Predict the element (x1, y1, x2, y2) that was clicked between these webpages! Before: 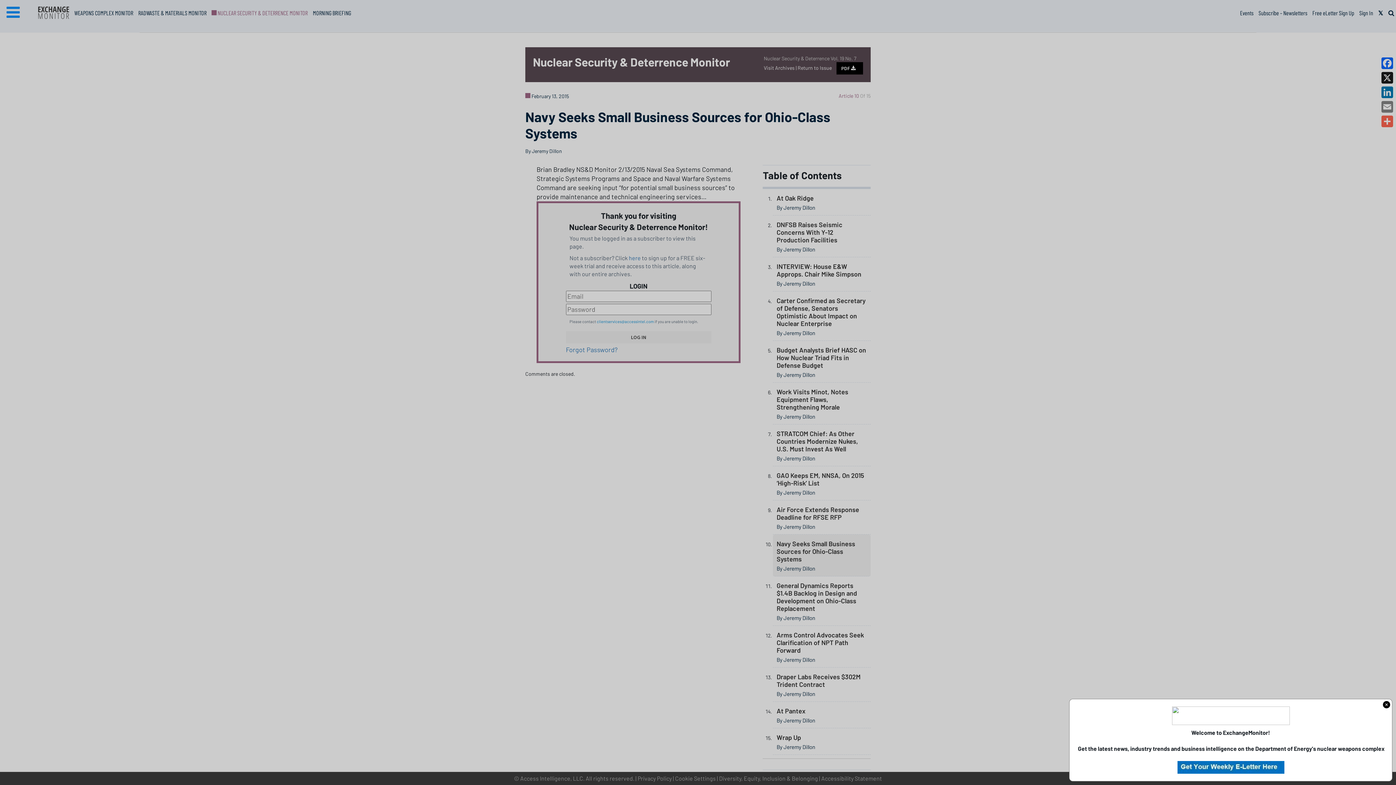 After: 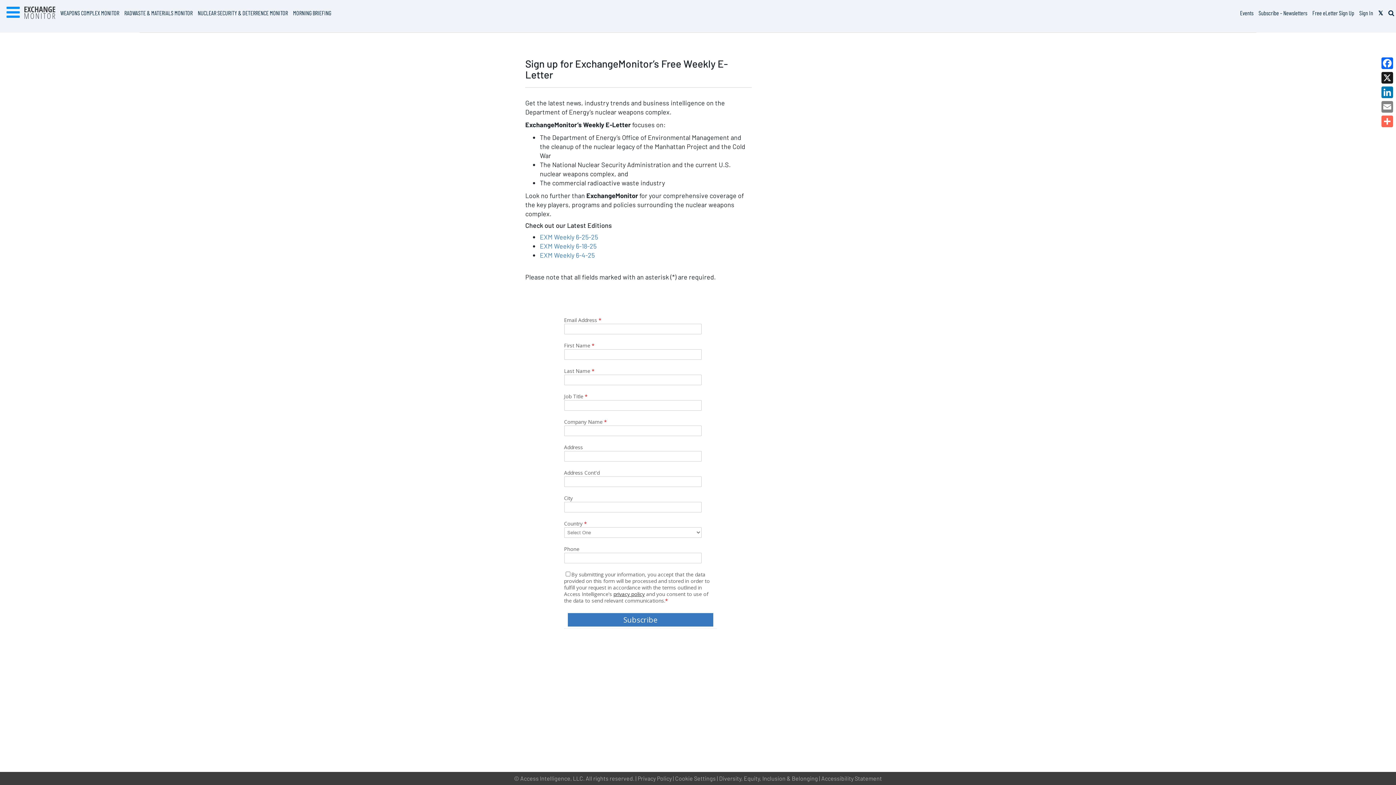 Action: bbox: (1177, 759, 1284, 772)